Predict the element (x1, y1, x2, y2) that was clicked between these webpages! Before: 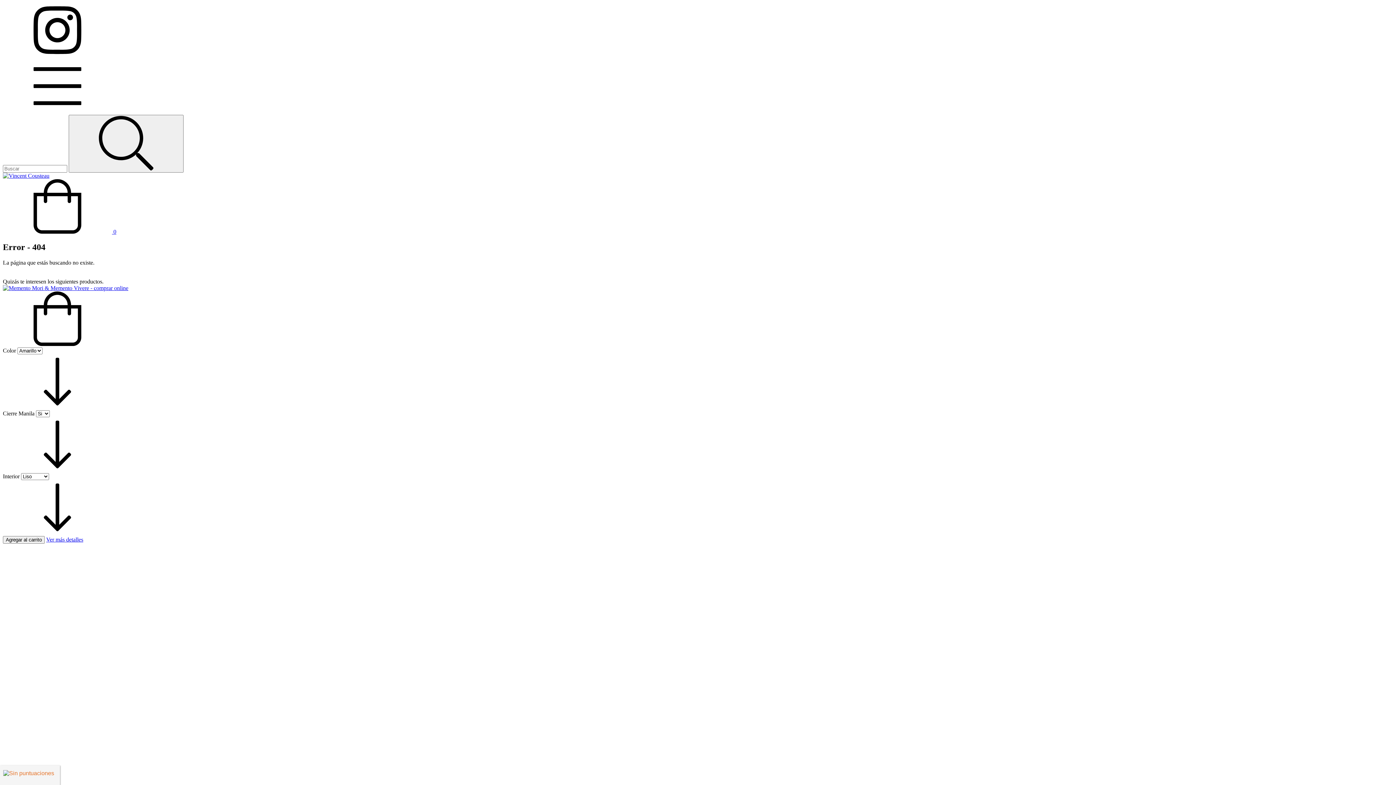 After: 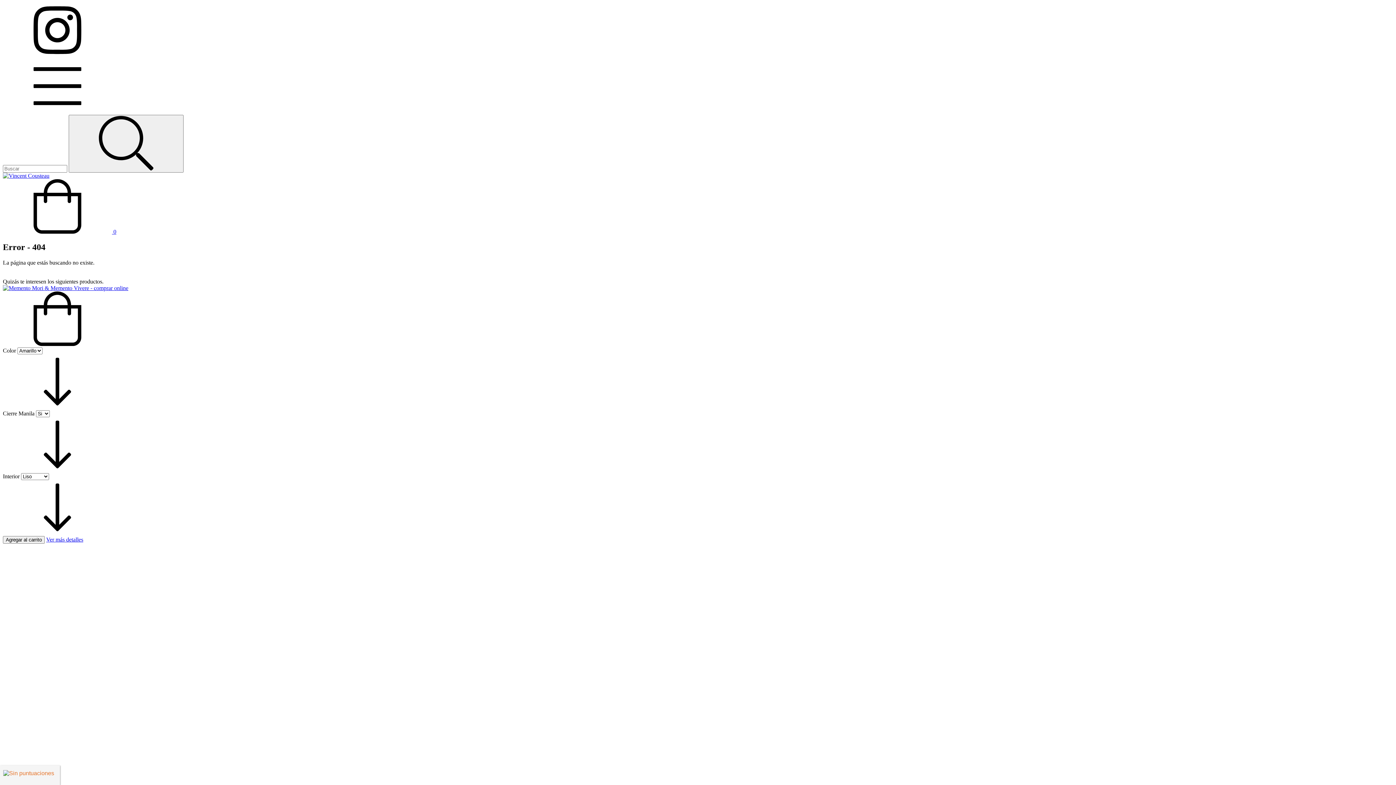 Action: label: Compra rápida de Memento Mori & Memento Vivere bbox: (2, 341, 112, 347)